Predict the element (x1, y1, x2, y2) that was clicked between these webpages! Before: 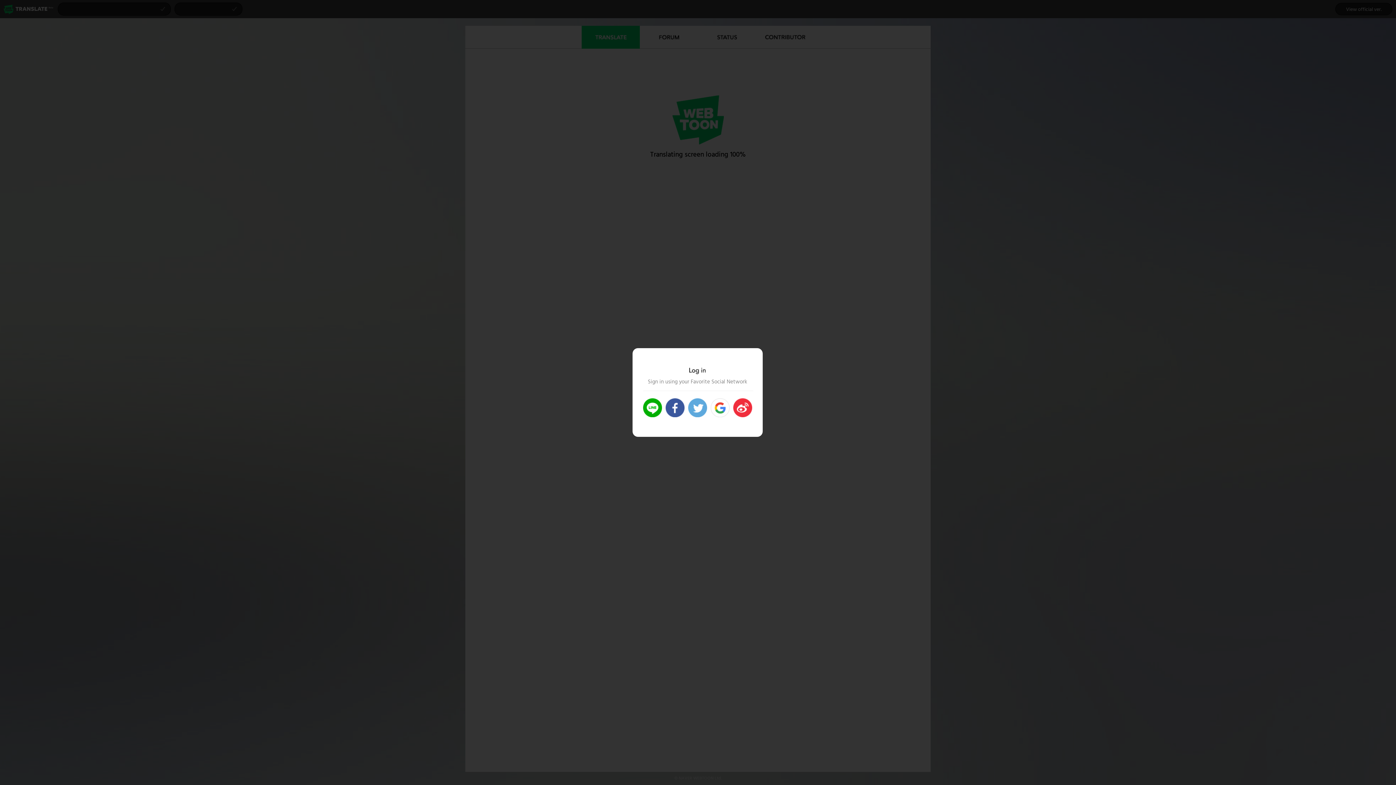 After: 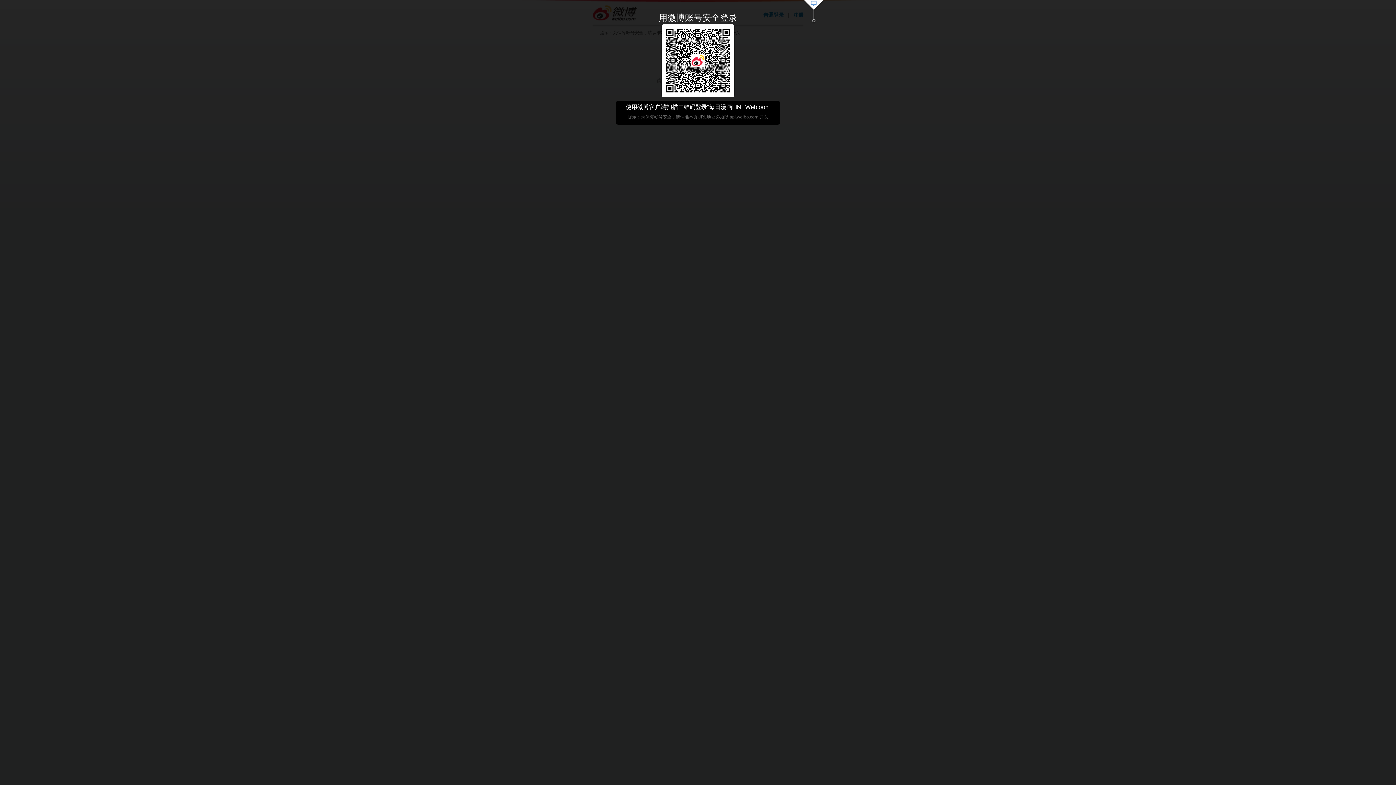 Action: label: >Login Weibo bbox: (733, 398, 752, 417)